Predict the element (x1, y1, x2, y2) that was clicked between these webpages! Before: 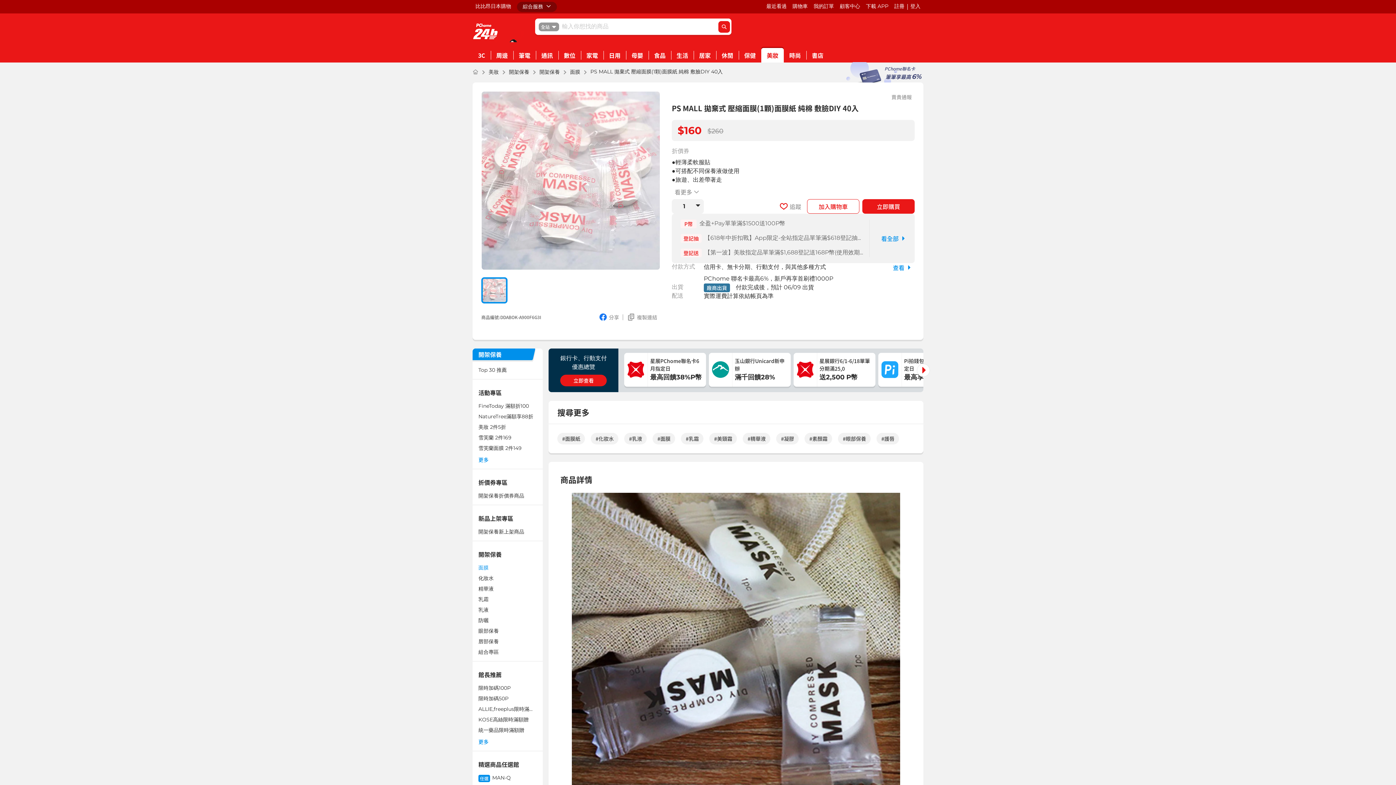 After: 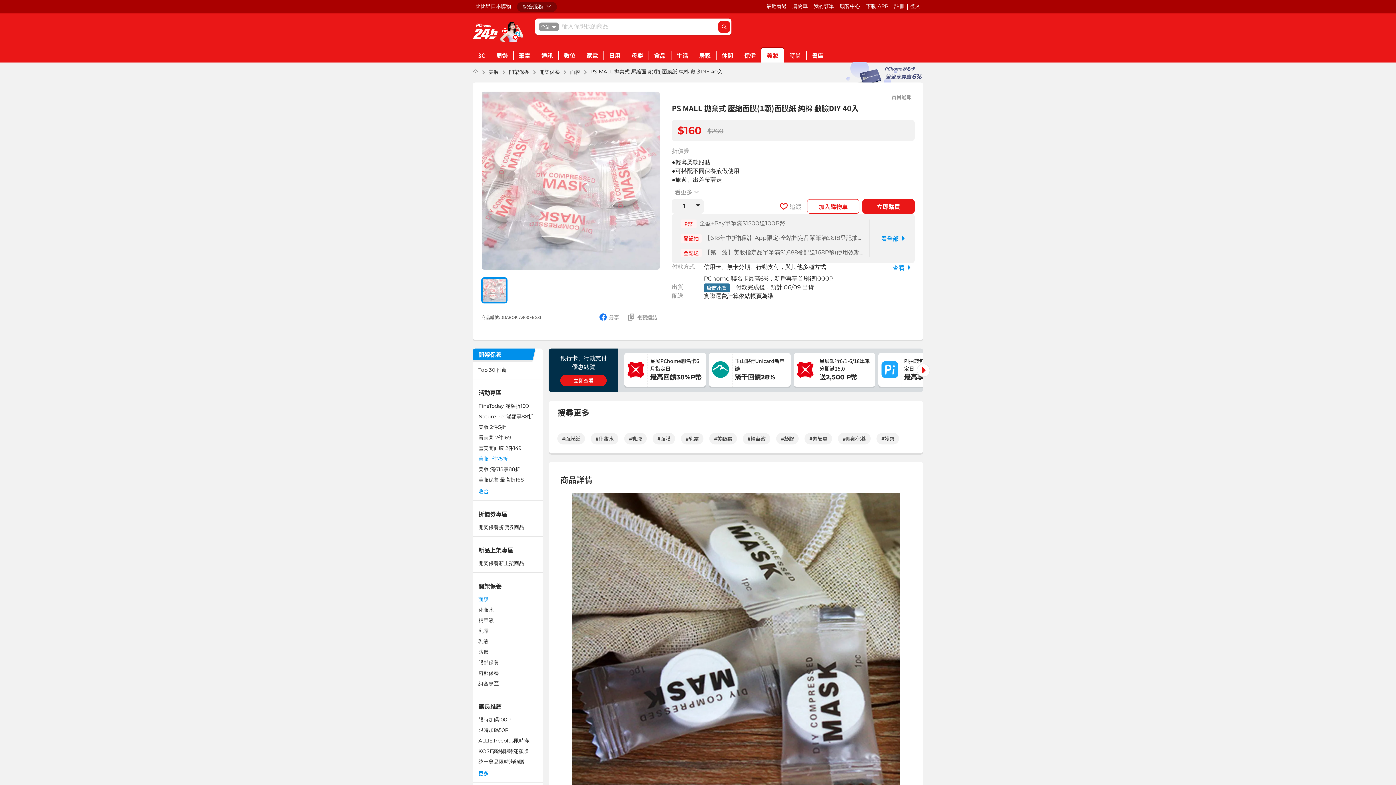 Action: bbox: (475, 454, 491, 465) label: 更多